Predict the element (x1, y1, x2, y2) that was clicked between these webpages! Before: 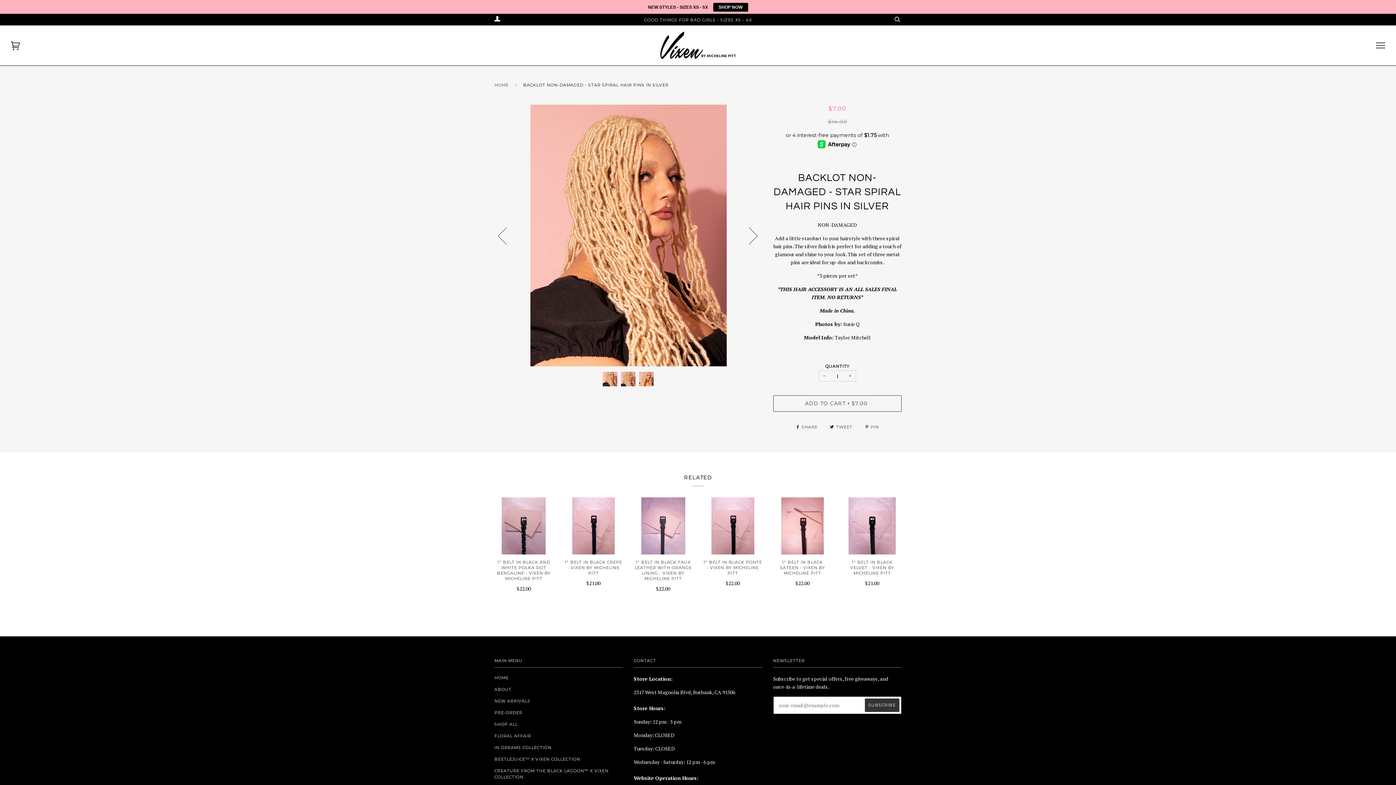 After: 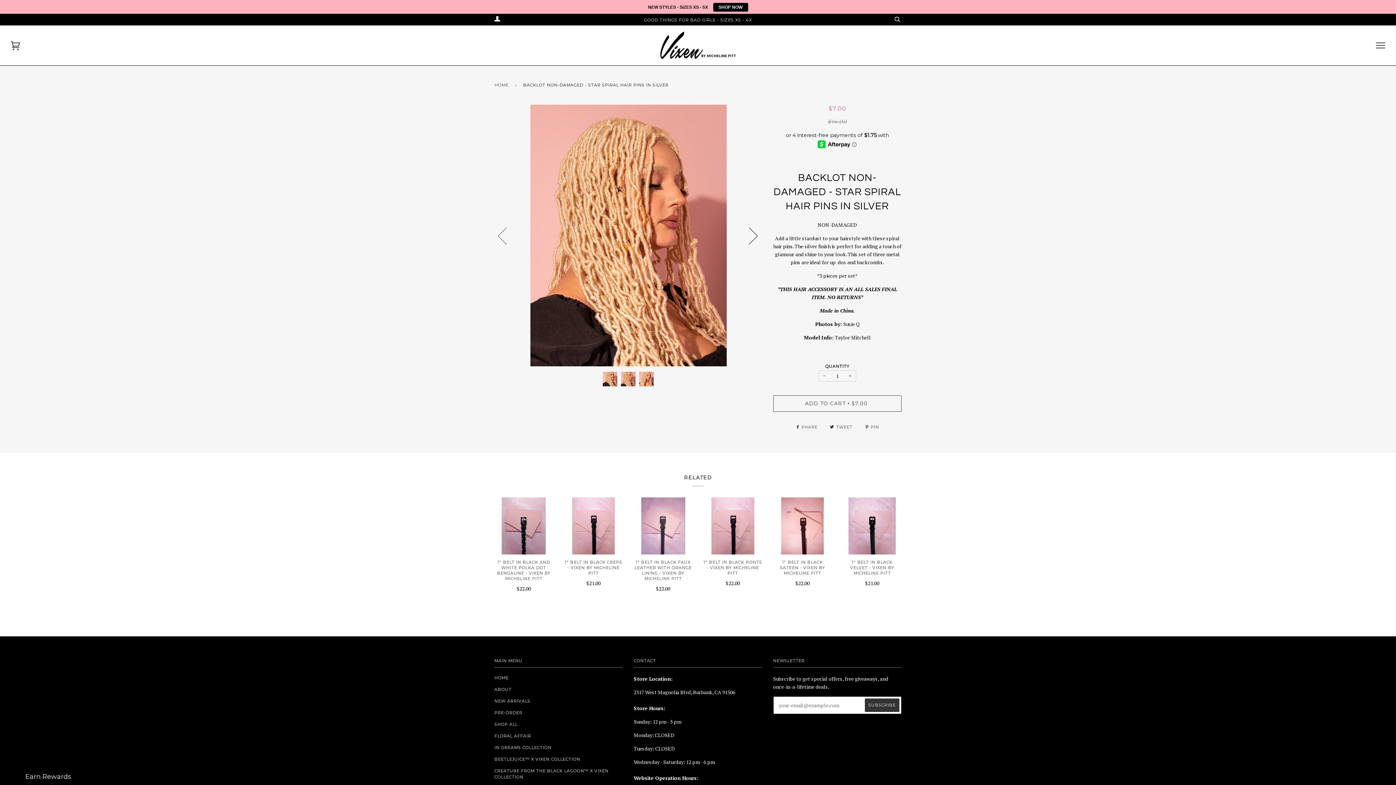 Action: bbox: (735, 176, 762, 266) label: Next